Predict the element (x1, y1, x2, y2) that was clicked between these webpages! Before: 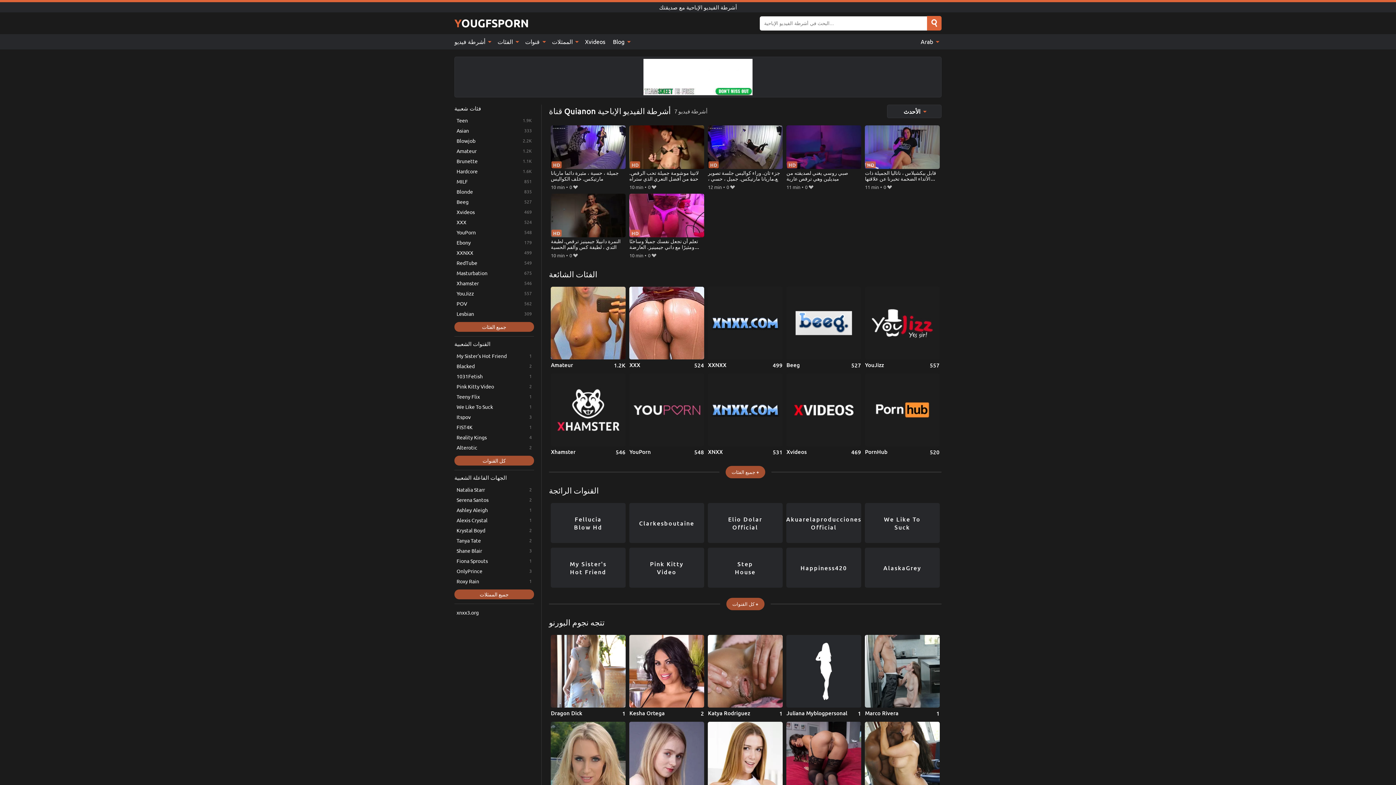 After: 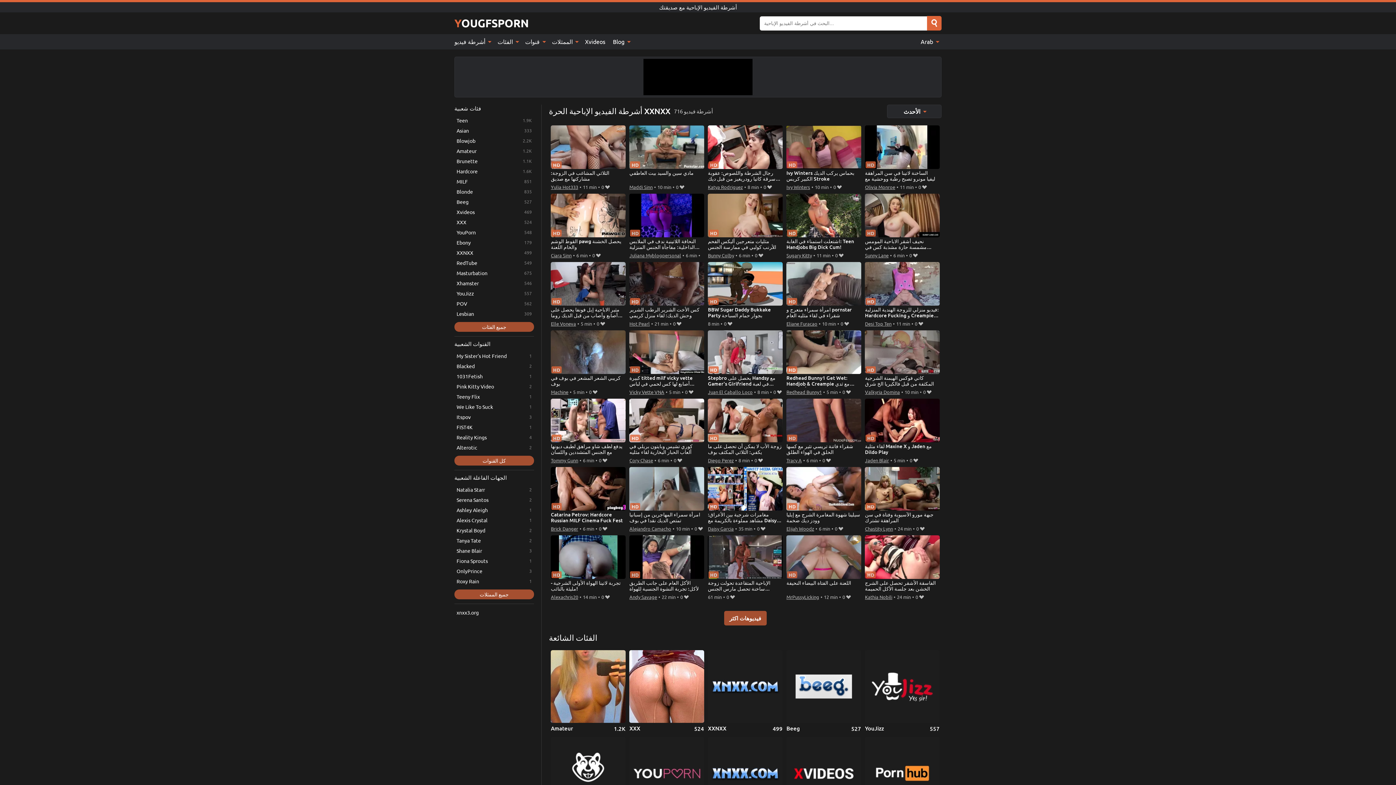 Action: label: XXNXX bbox: (454, 247, 534, 257)